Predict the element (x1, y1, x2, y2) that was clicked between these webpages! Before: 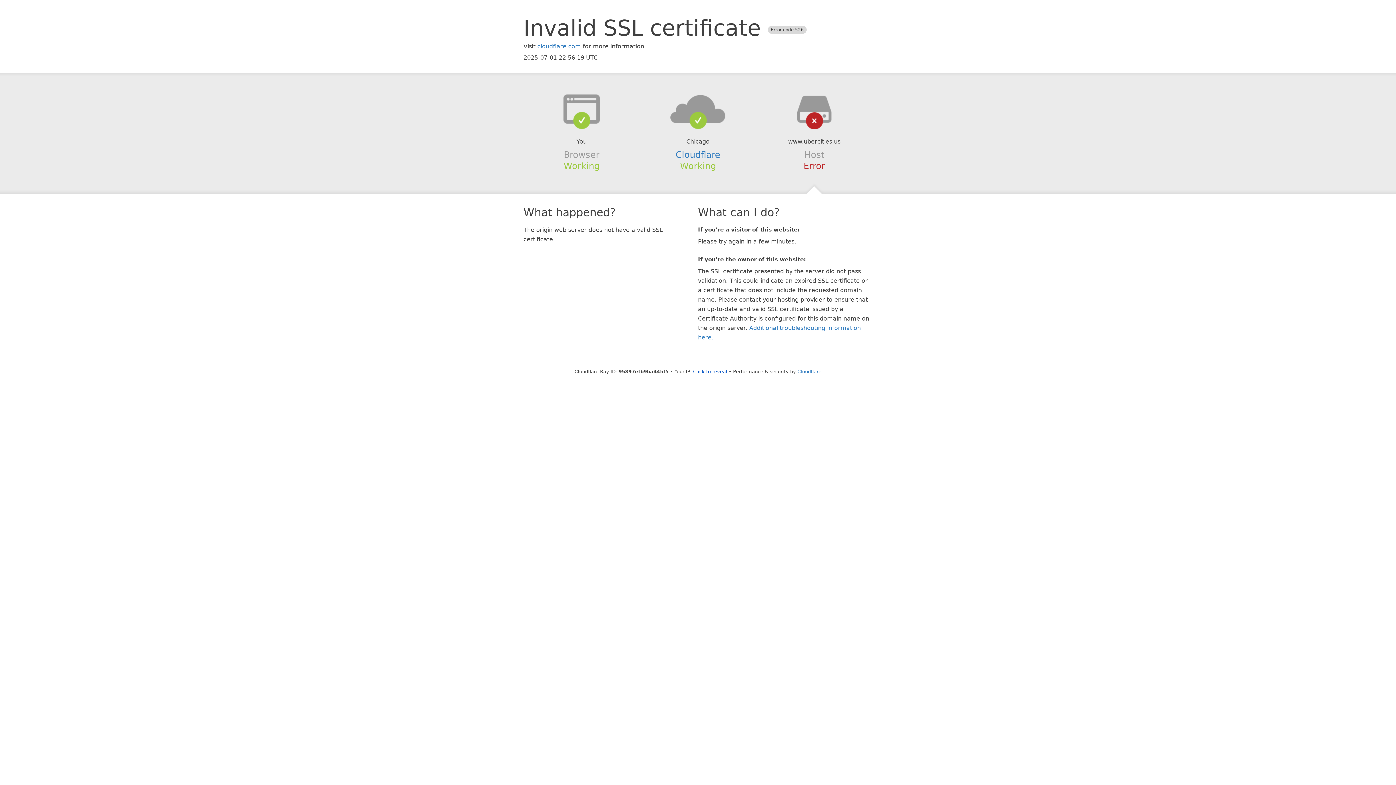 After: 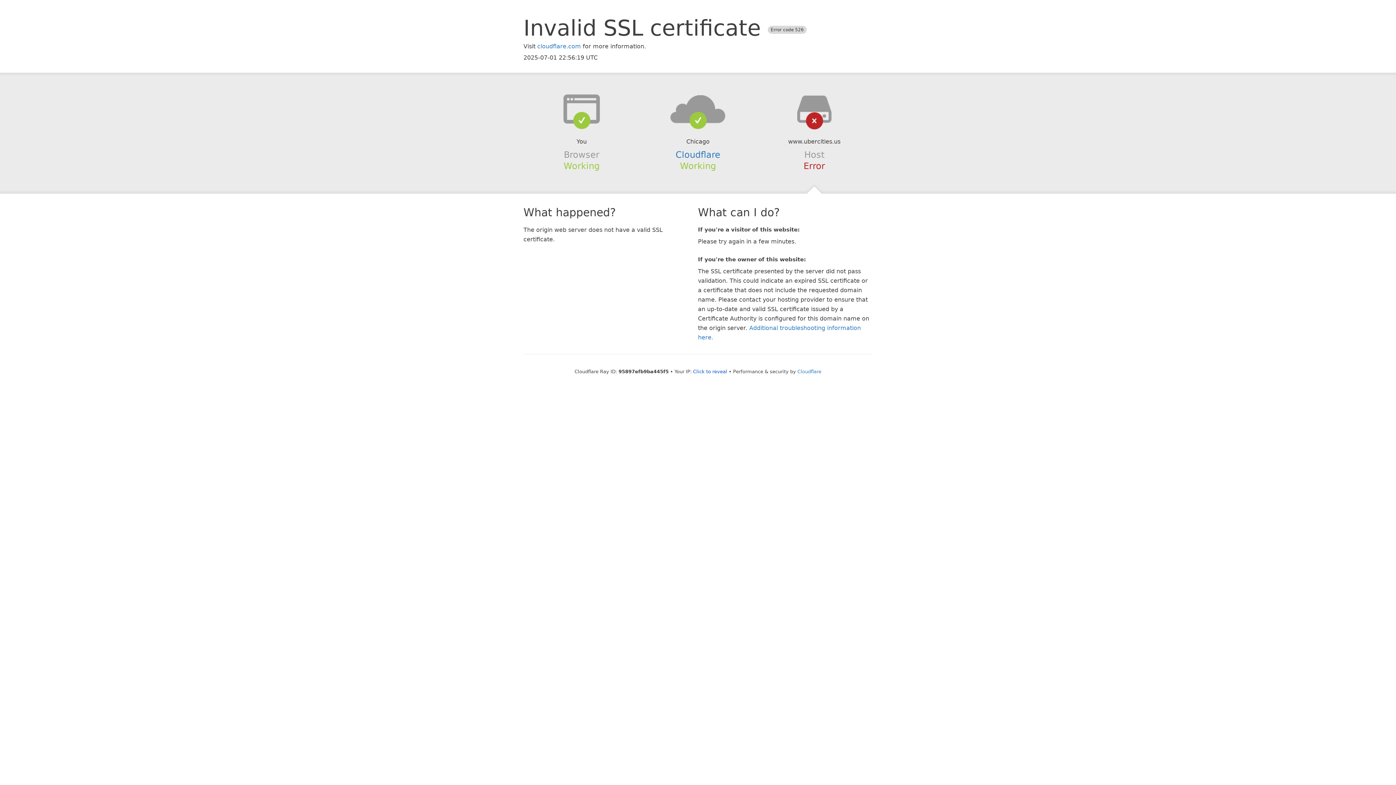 Action: bbox: (639, 94, 756, 123)